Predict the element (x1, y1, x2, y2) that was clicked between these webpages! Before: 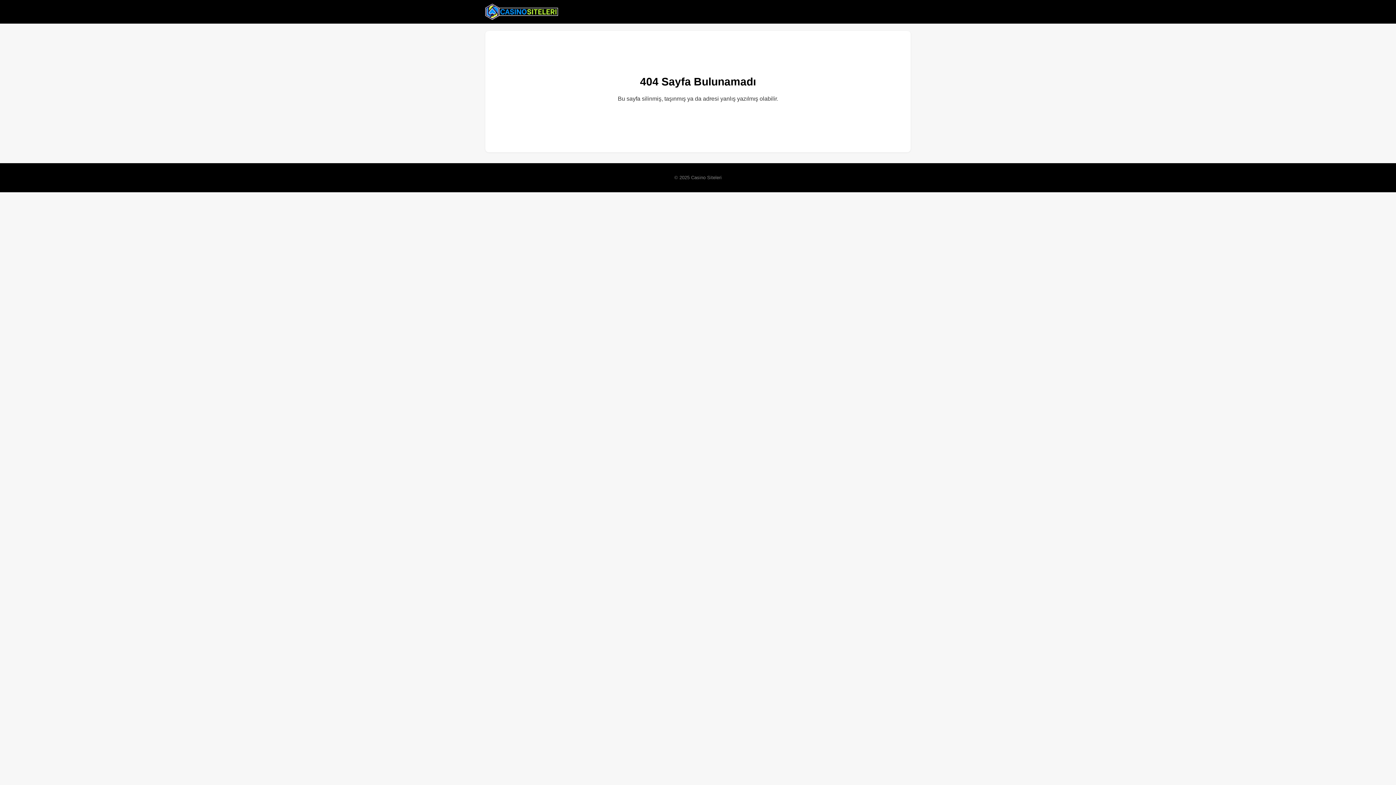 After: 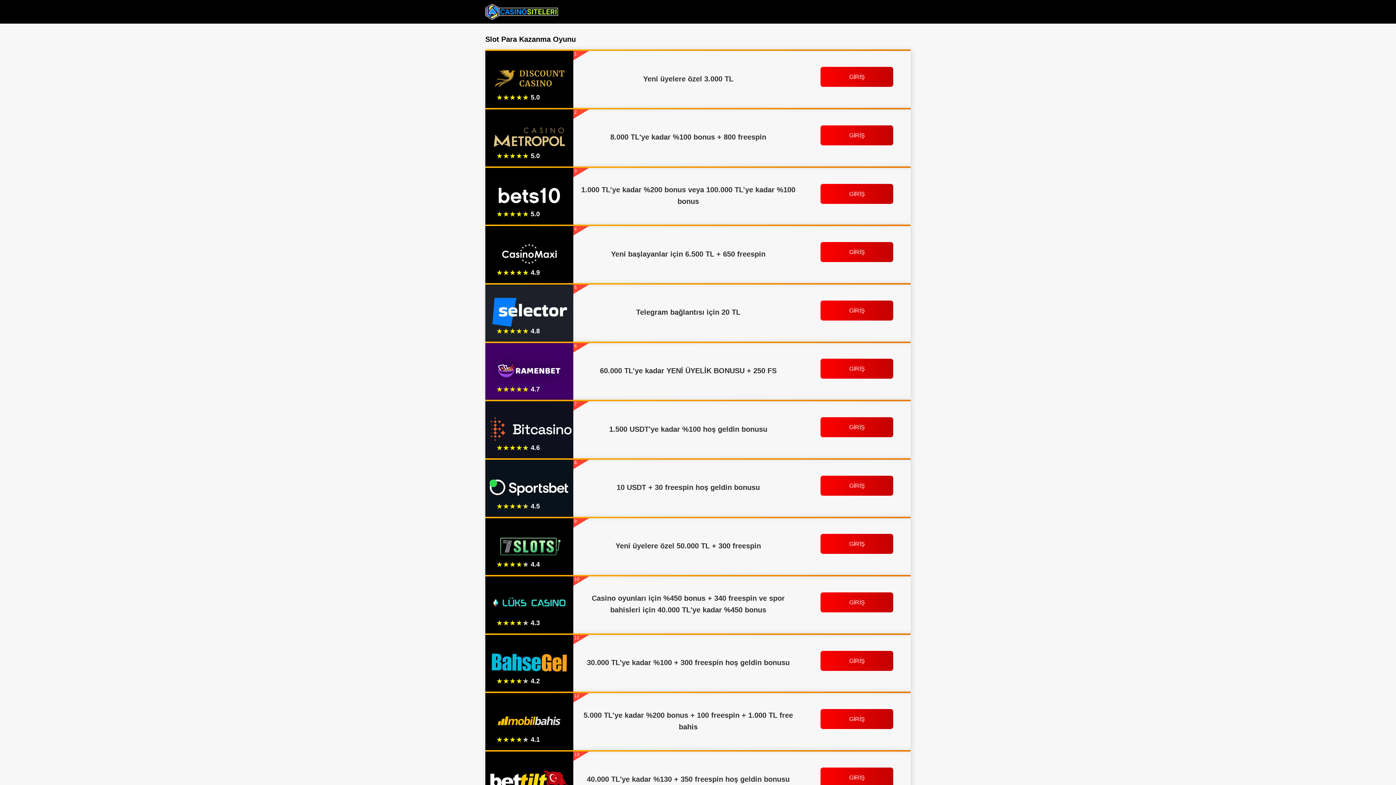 Action: bbox: (485, 2, 558, 20)